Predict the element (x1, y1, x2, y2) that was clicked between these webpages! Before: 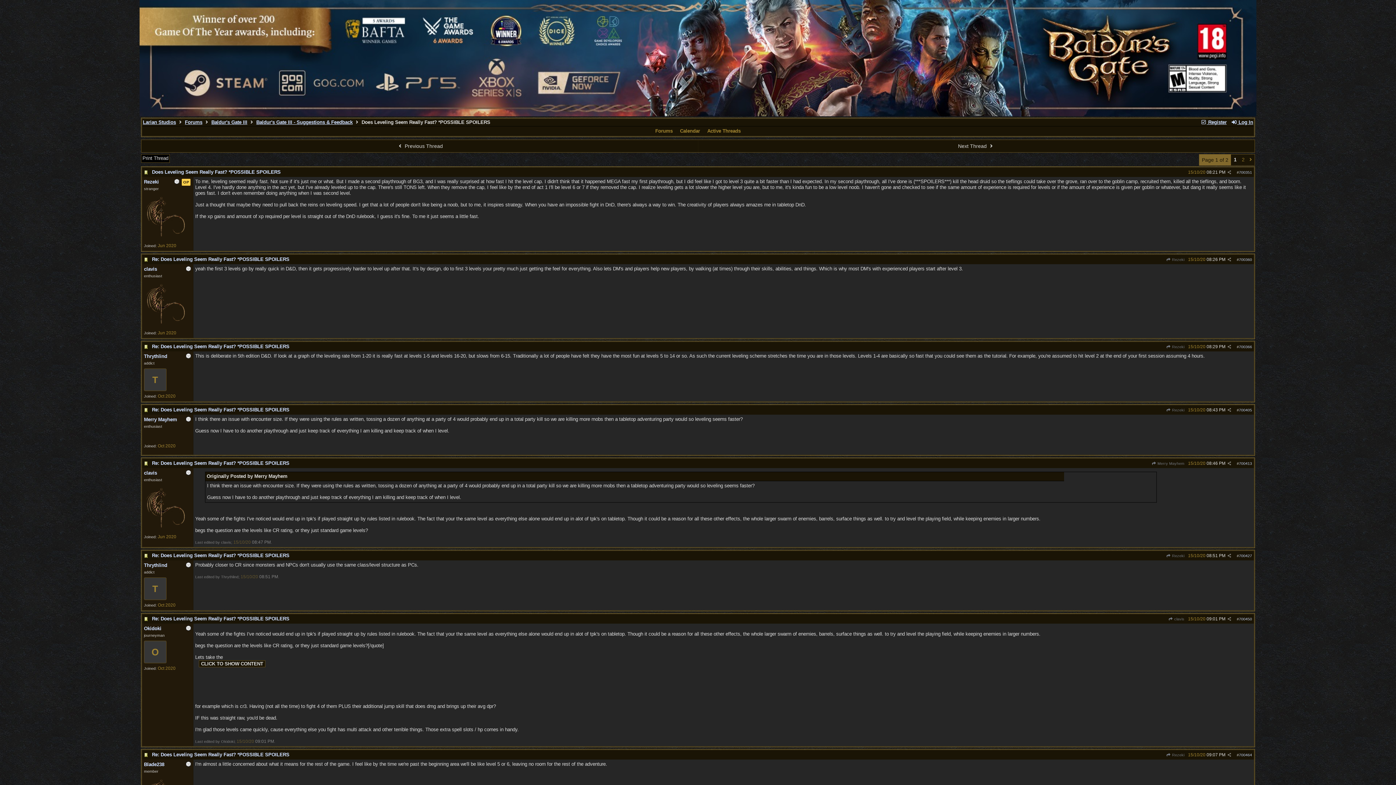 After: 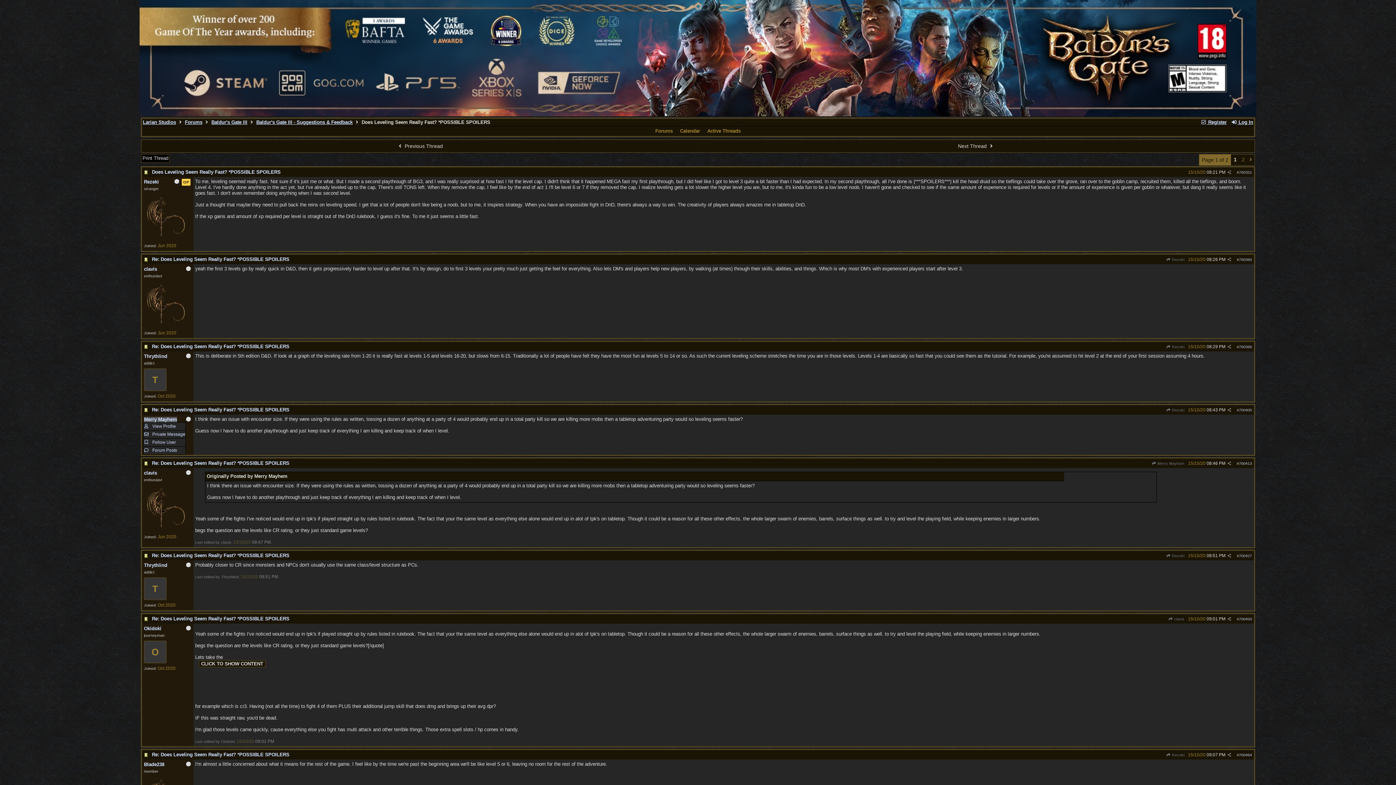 Action: bbox: (144, 417, 177, 422) label: Merry Mayhem